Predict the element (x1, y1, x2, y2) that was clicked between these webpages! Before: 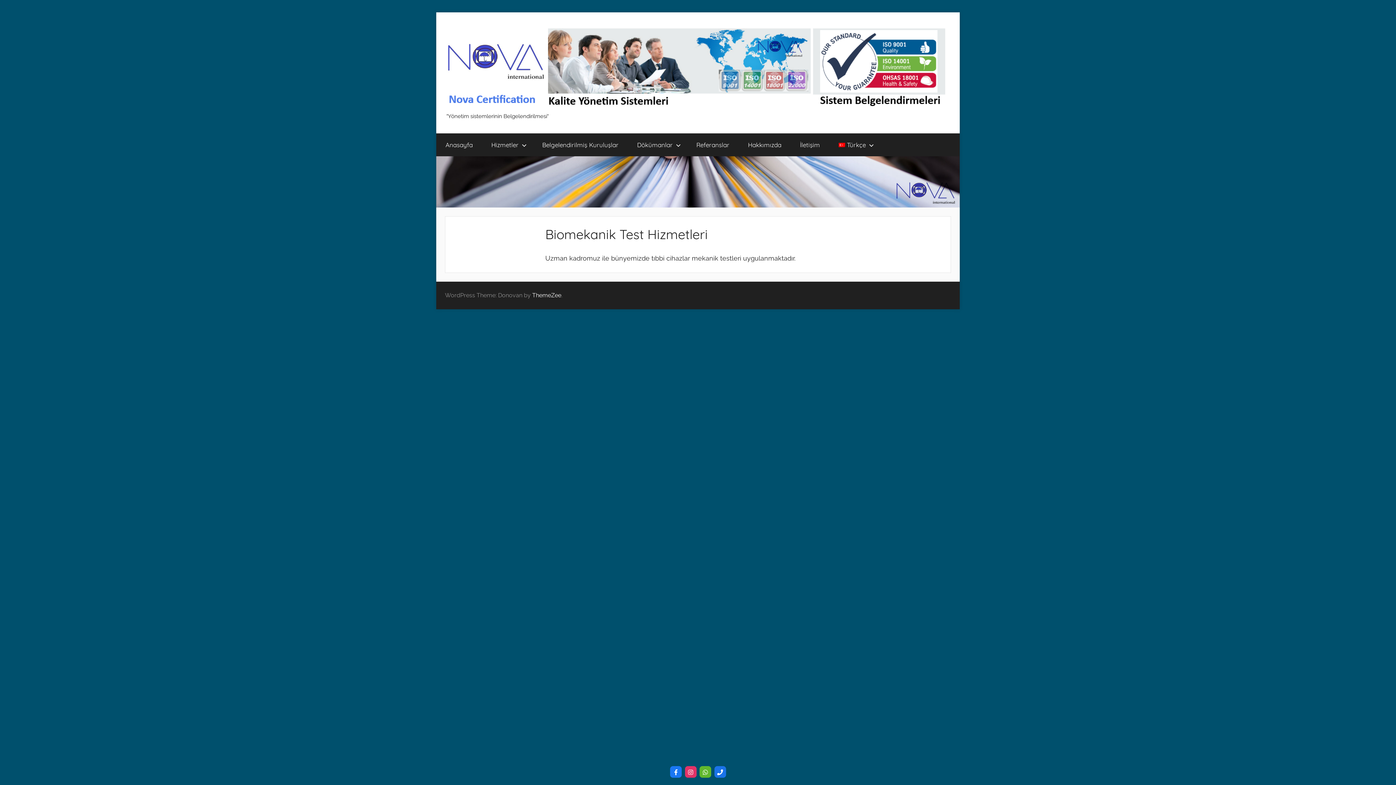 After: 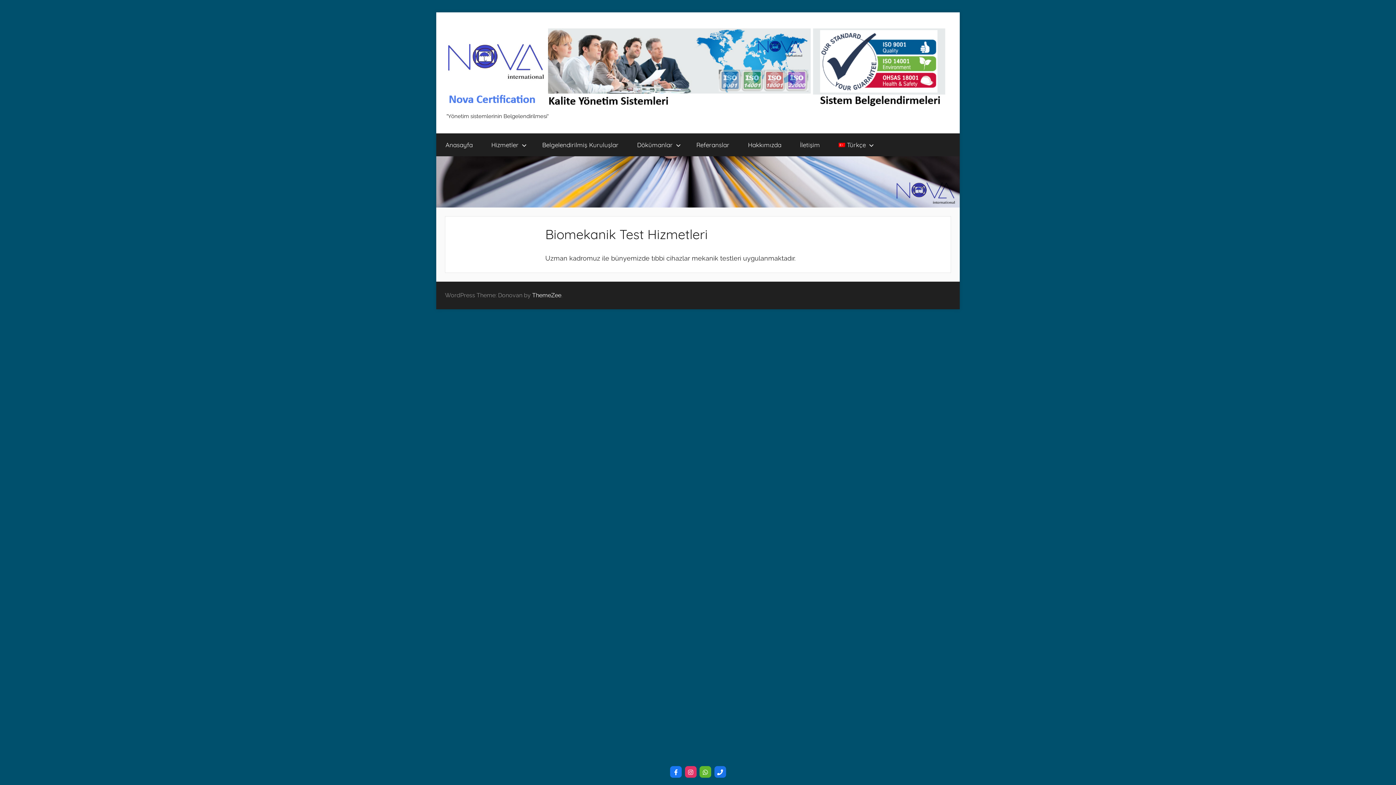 Action: label: Türkçe bbox: (829, 133, 880, 156)